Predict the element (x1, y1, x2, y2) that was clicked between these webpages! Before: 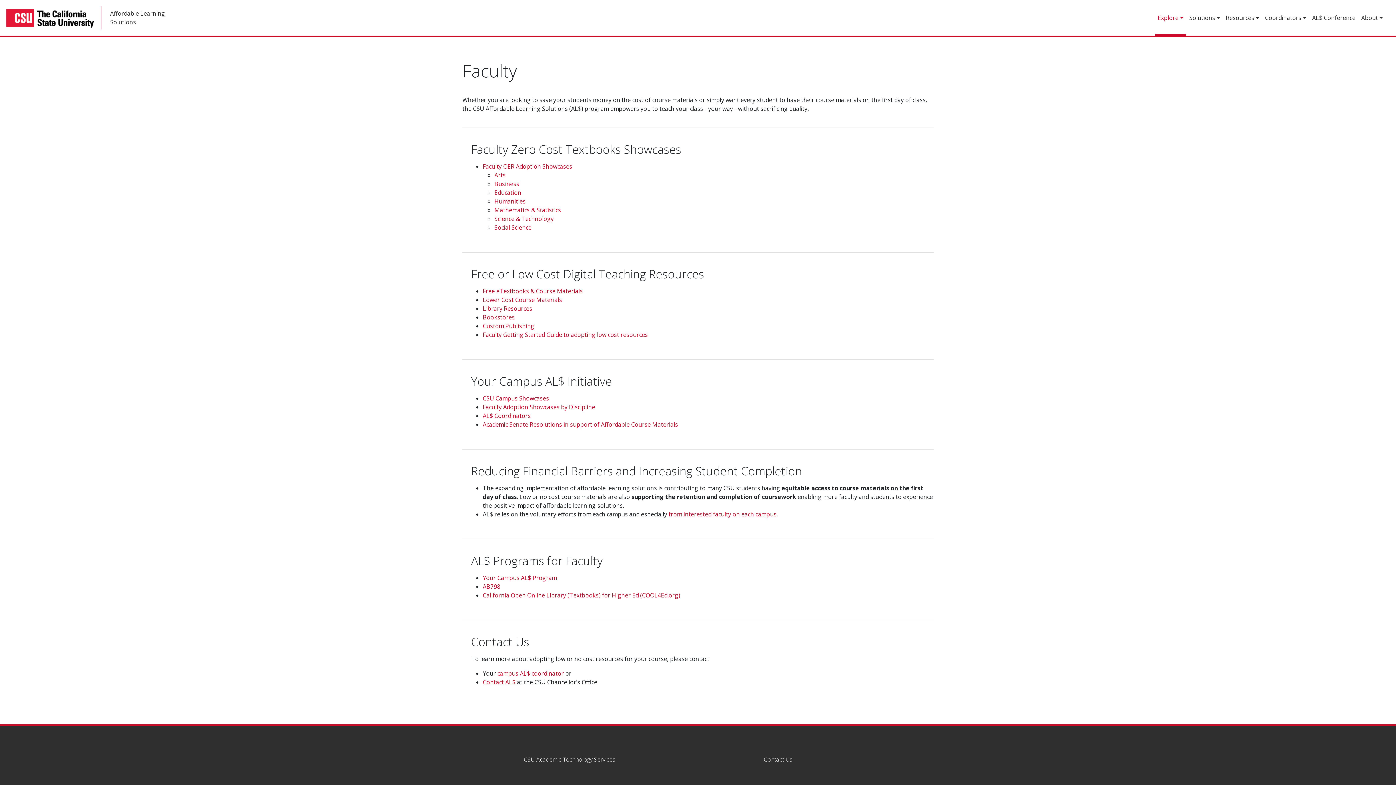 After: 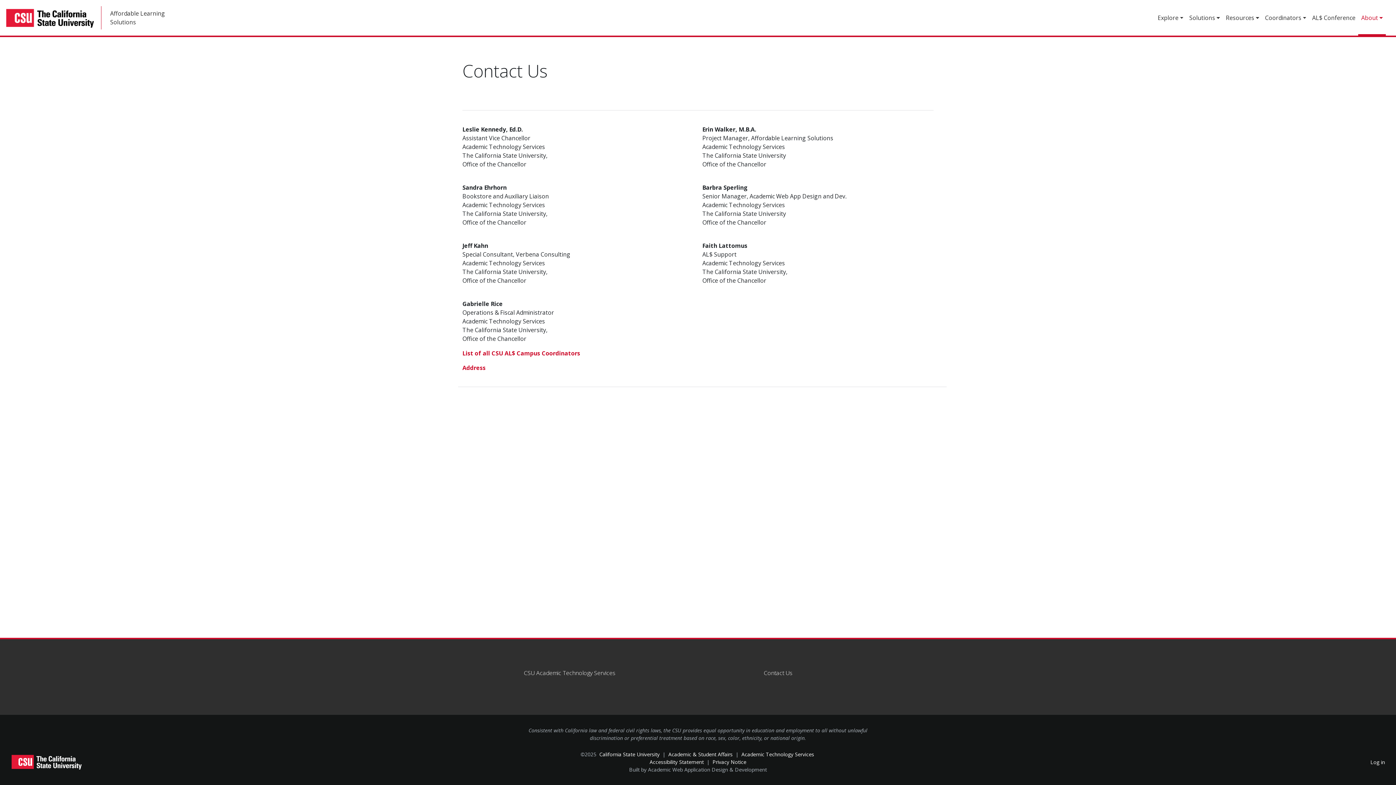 Action: label: Contact Us bbox: (762, 754, 794, 764)